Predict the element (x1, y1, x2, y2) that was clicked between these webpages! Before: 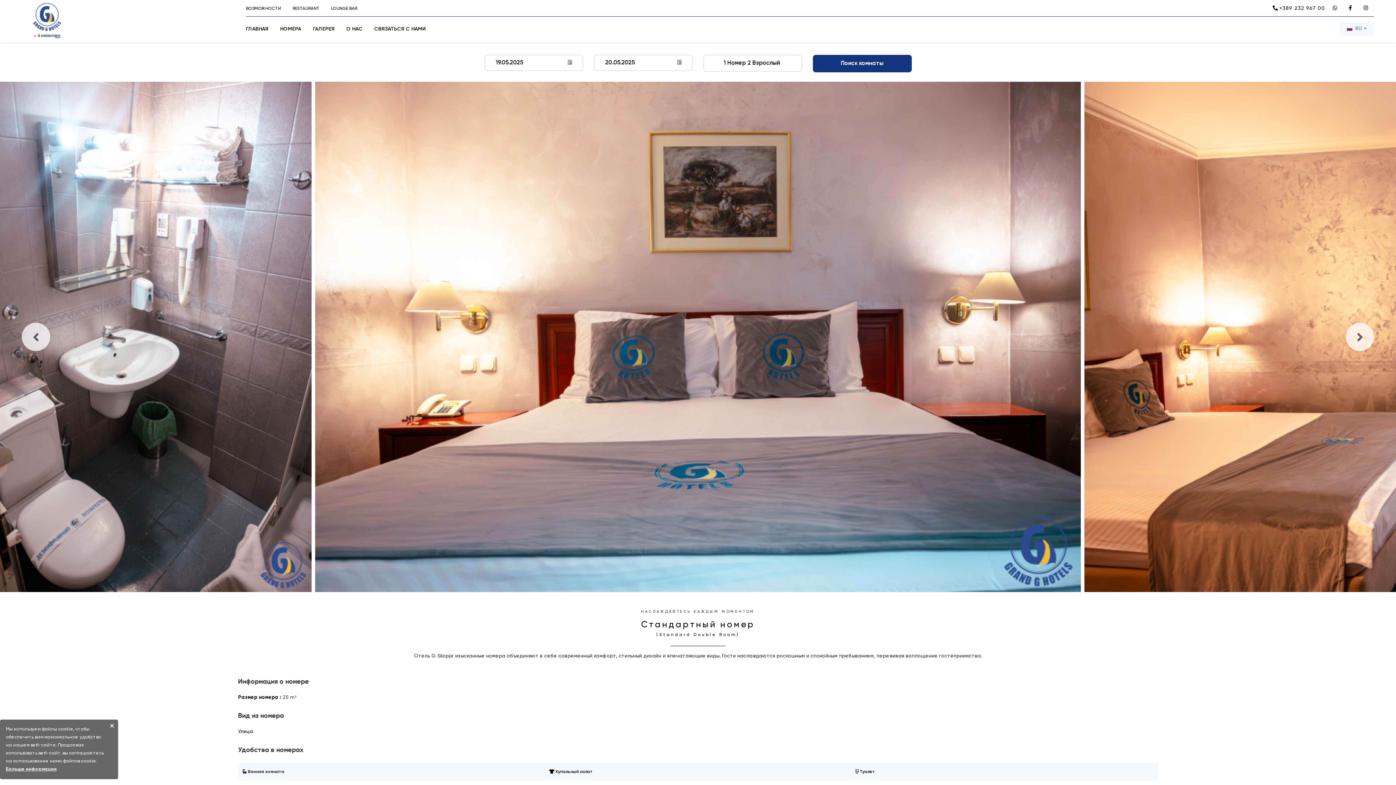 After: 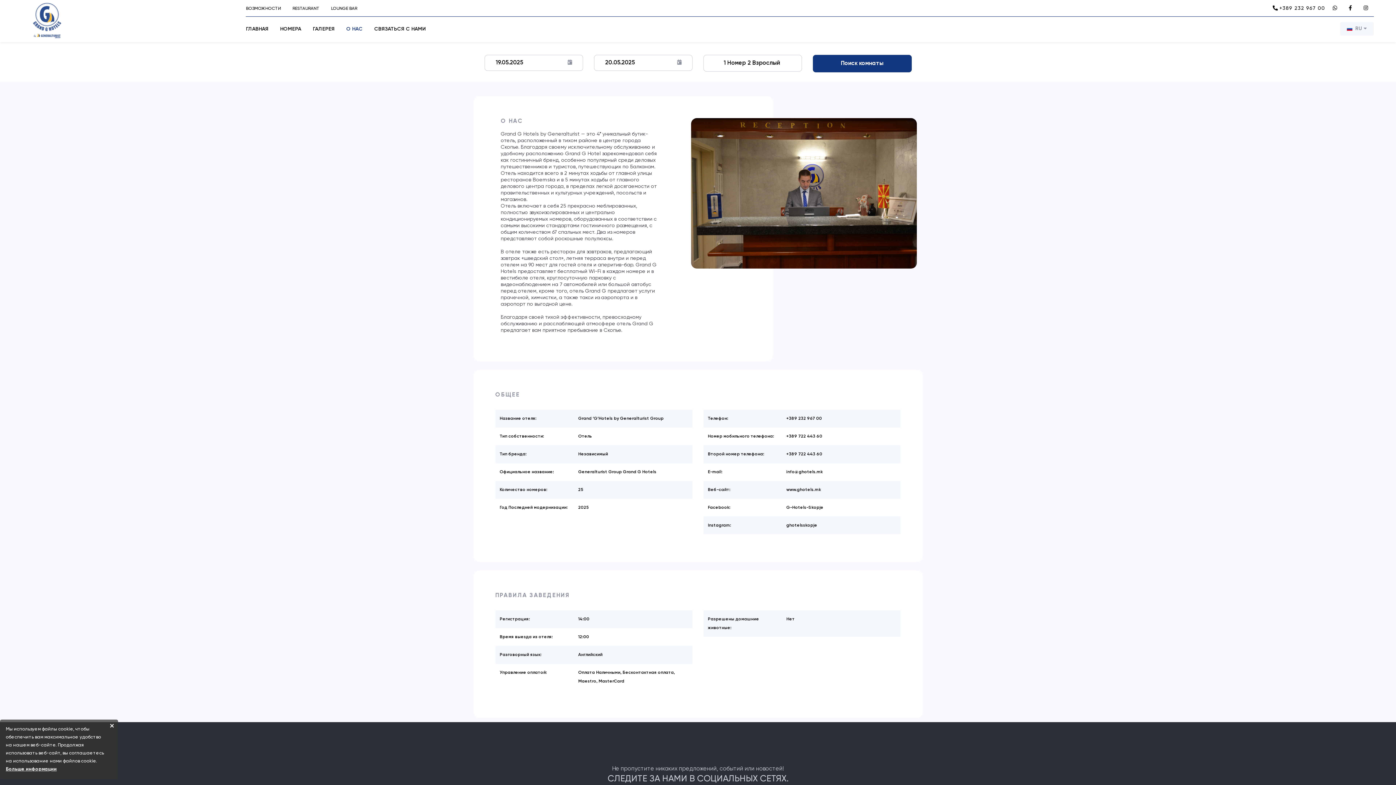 Action: bbox: (340, 22, 368, 35) label: О НАС